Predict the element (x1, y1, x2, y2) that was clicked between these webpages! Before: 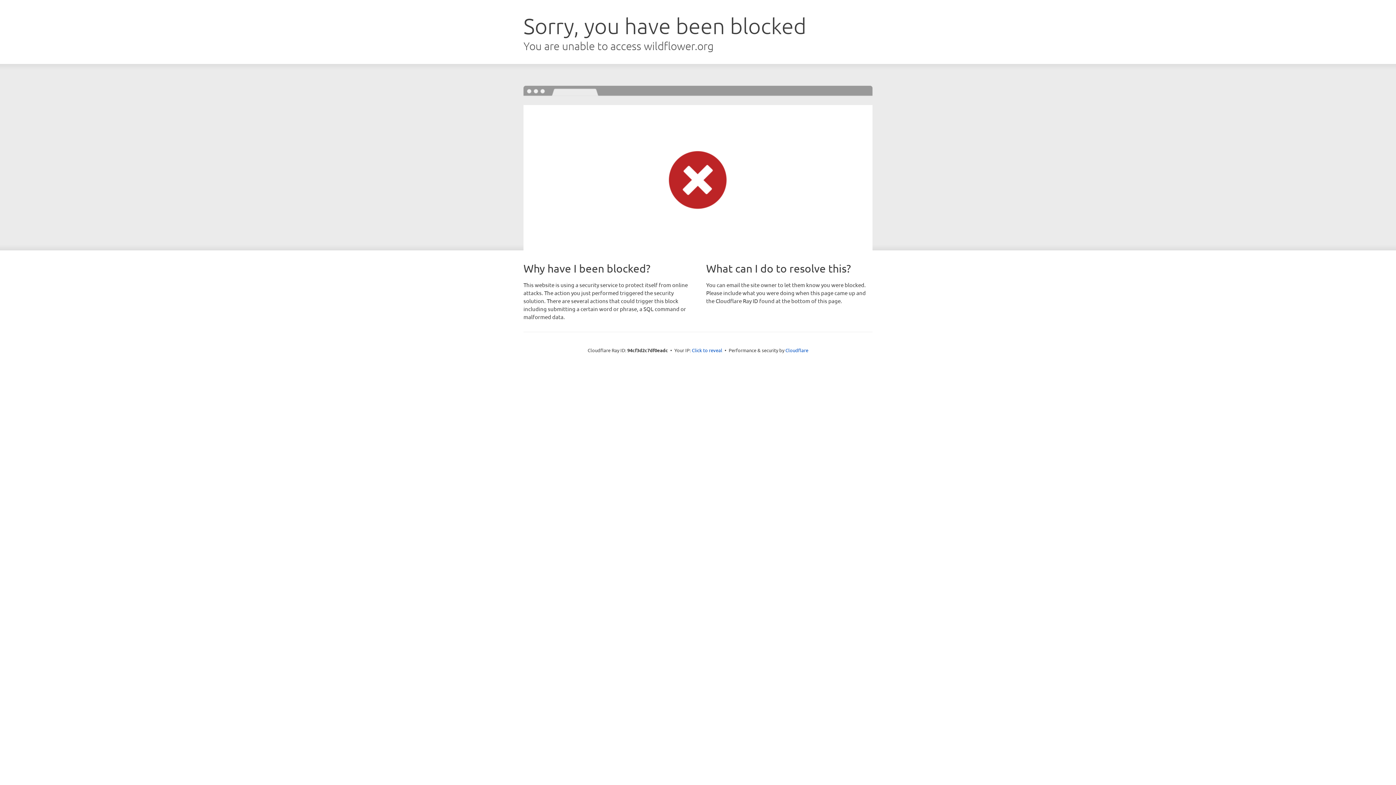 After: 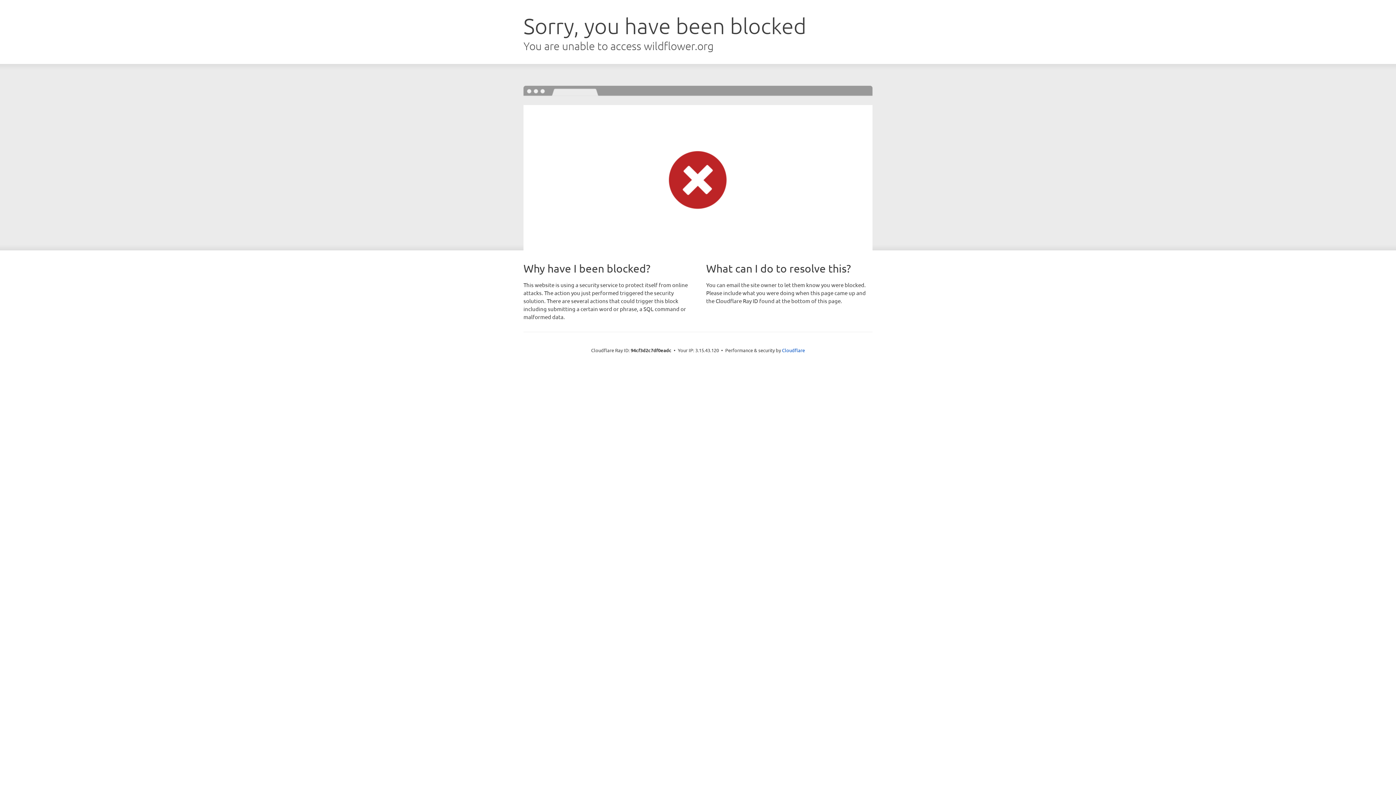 Action: bbox: (692, 346, 722, 353) label: Click to reveal